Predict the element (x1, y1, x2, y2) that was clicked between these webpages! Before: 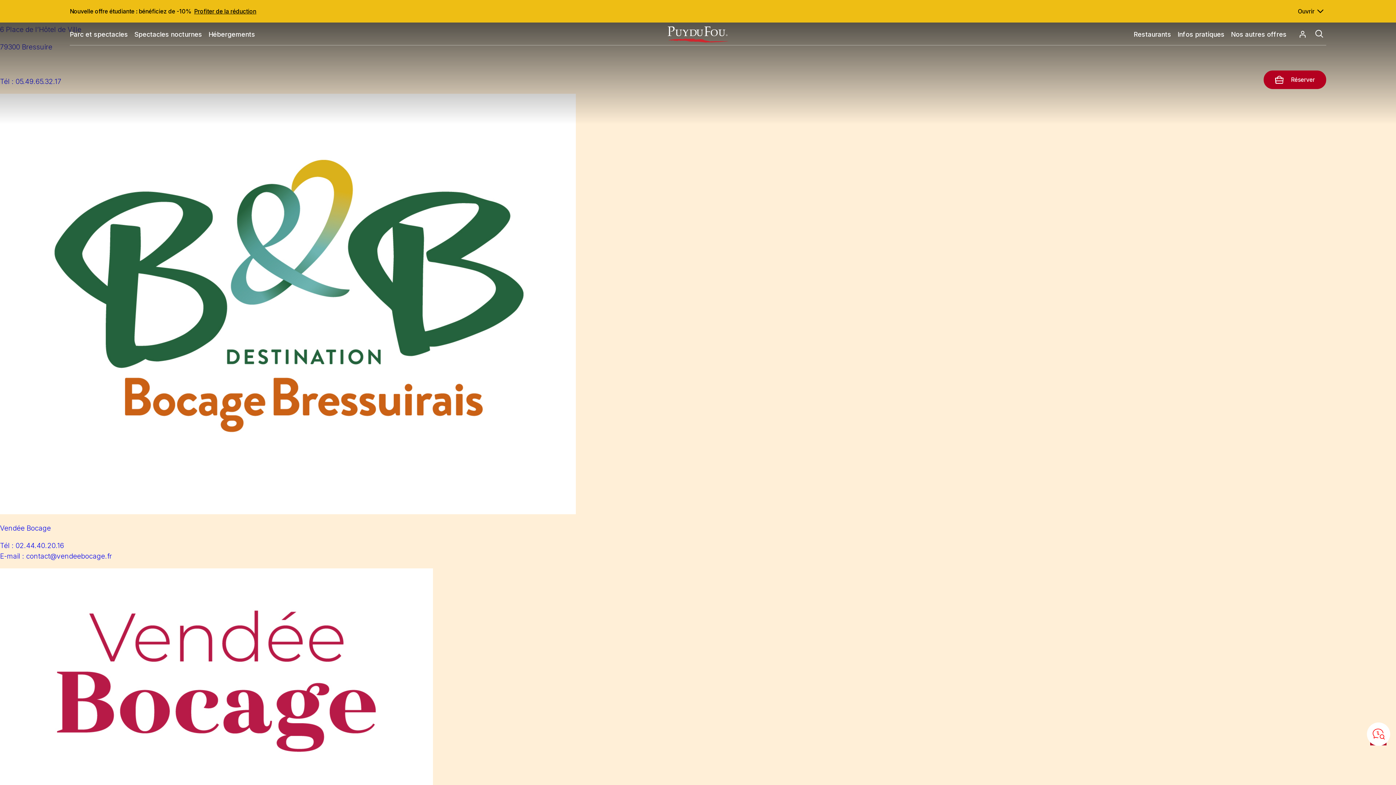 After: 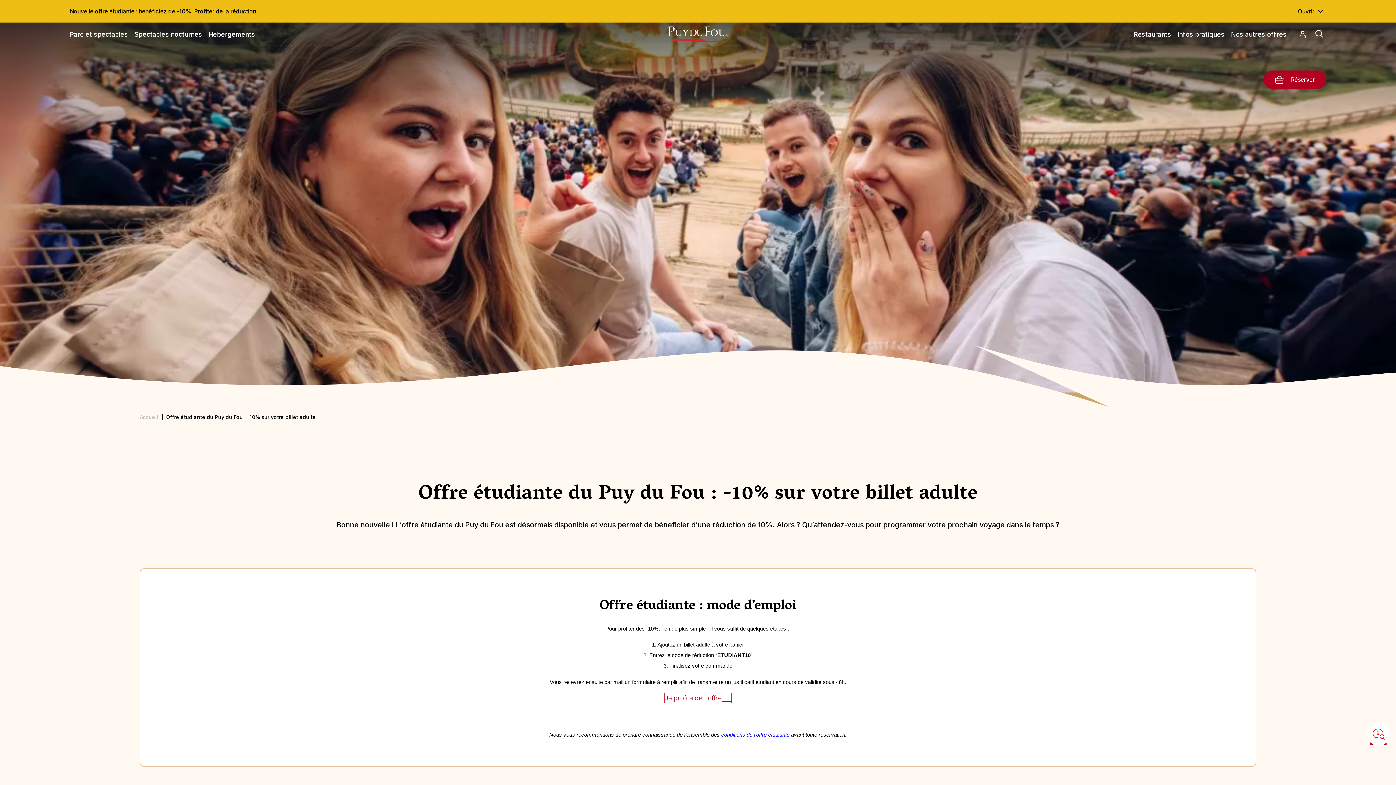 Action: bbox: (194, 7, 256, 14) label: Profiter de la réduction